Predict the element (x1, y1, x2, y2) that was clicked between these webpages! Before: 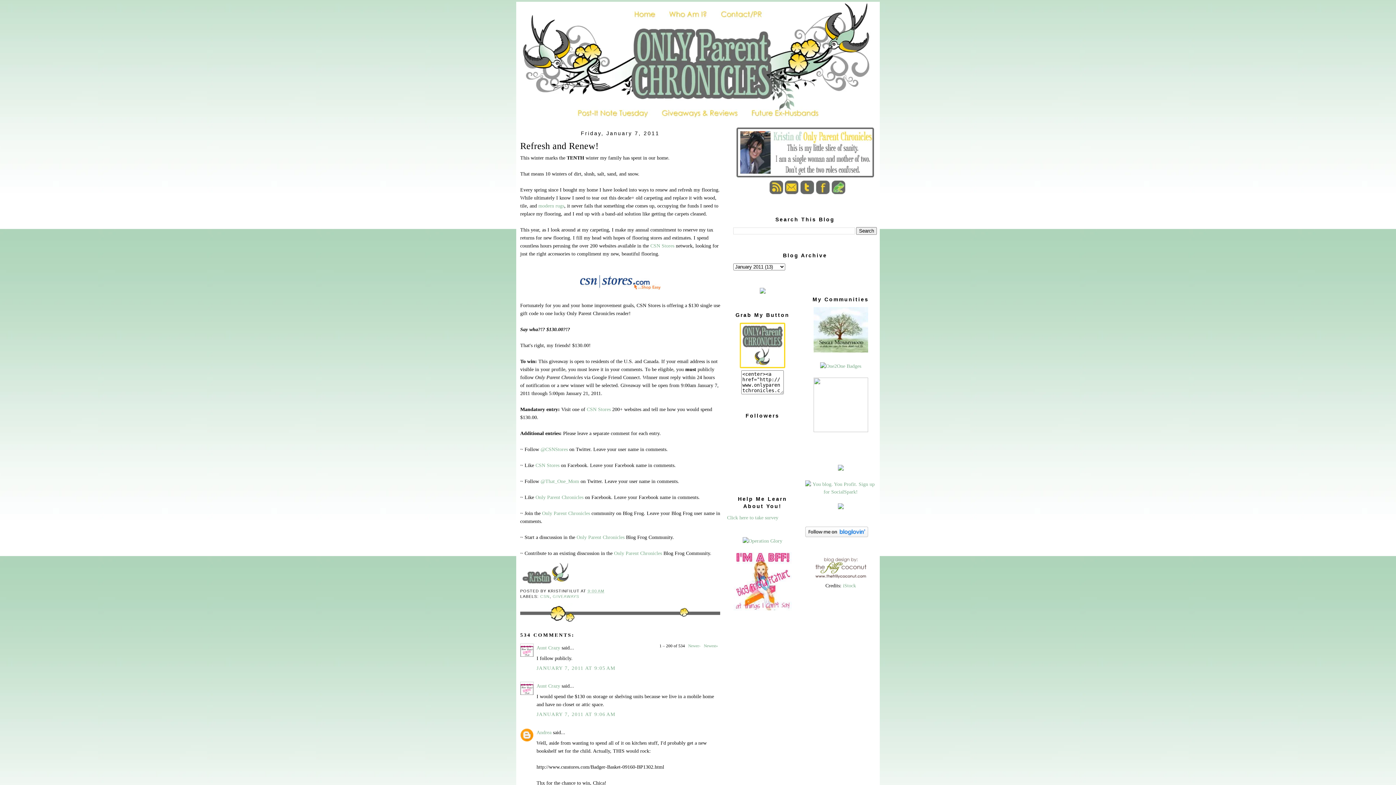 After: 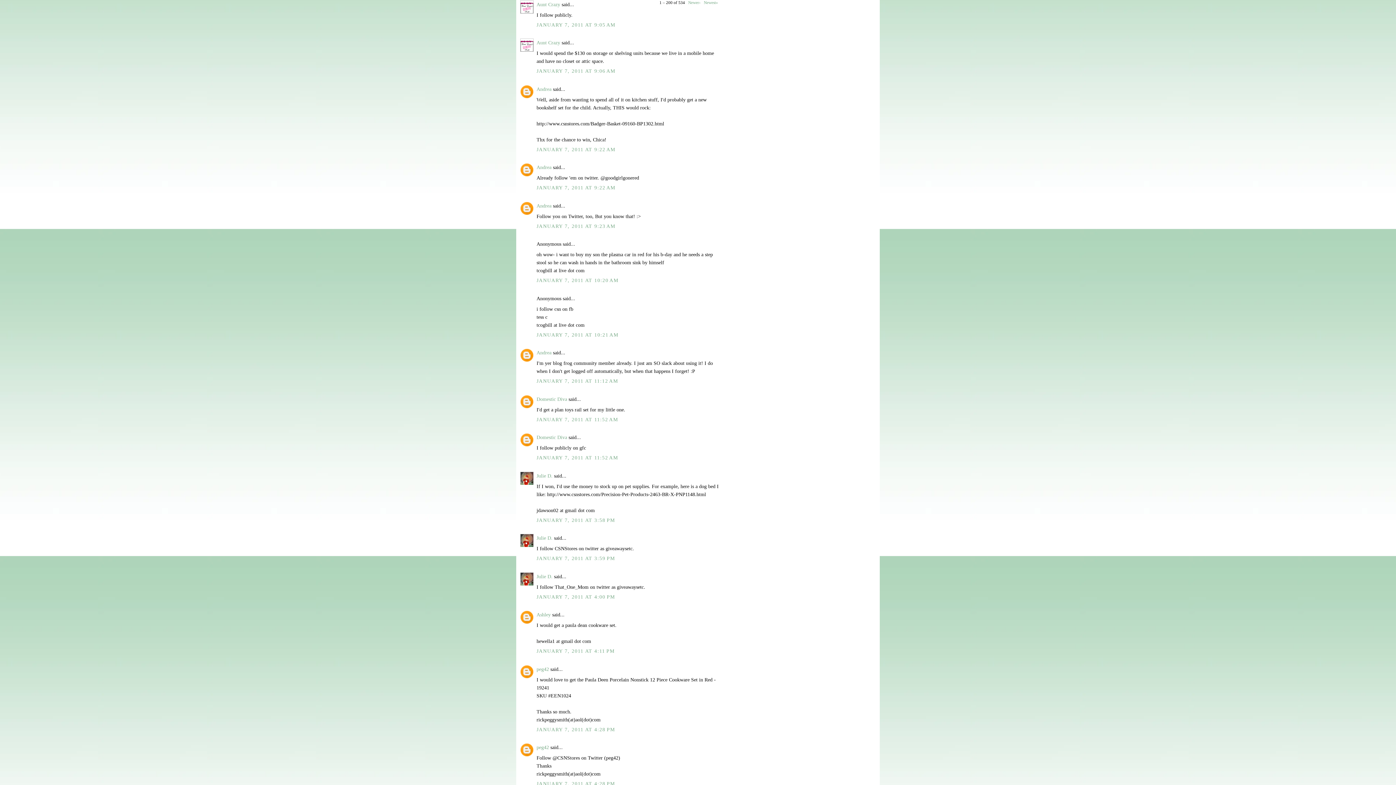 Action: bbox: (536, 665, 615, 671) label: JANUARY 7, 2011 AT 9:05 AM